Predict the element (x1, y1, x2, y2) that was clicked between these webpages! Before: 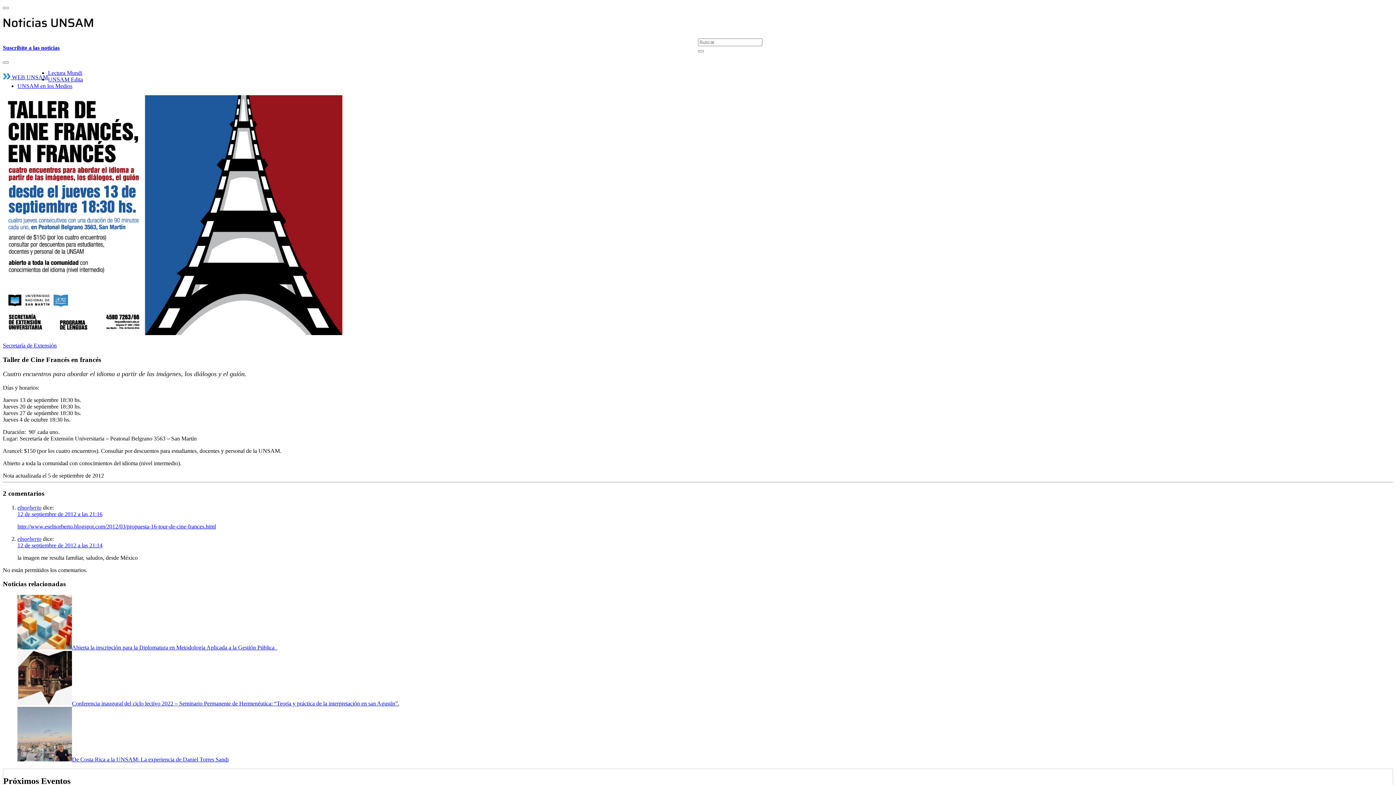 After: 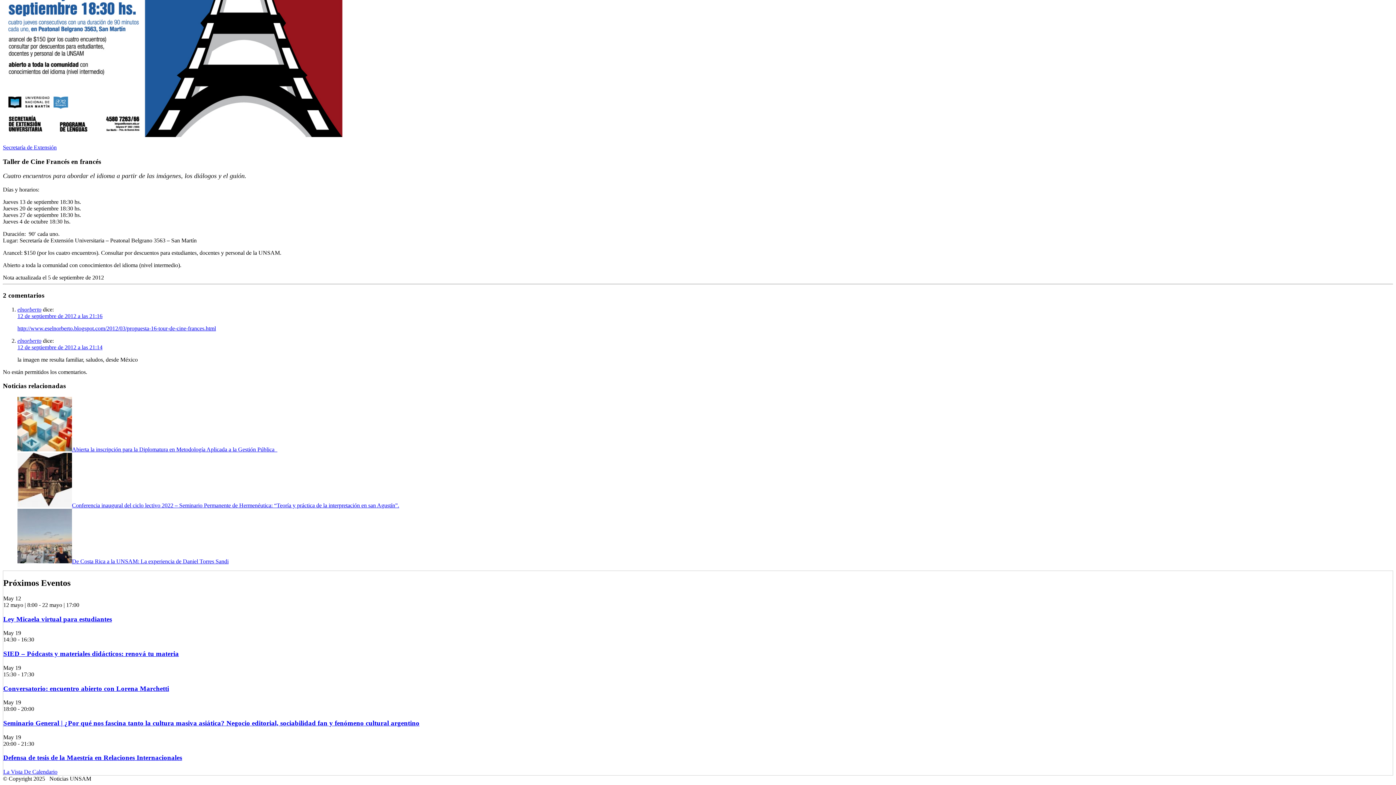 Action: label: 12 de septiembre de 2012 a las 21:14 bbox: (17, 542, 102, 548)